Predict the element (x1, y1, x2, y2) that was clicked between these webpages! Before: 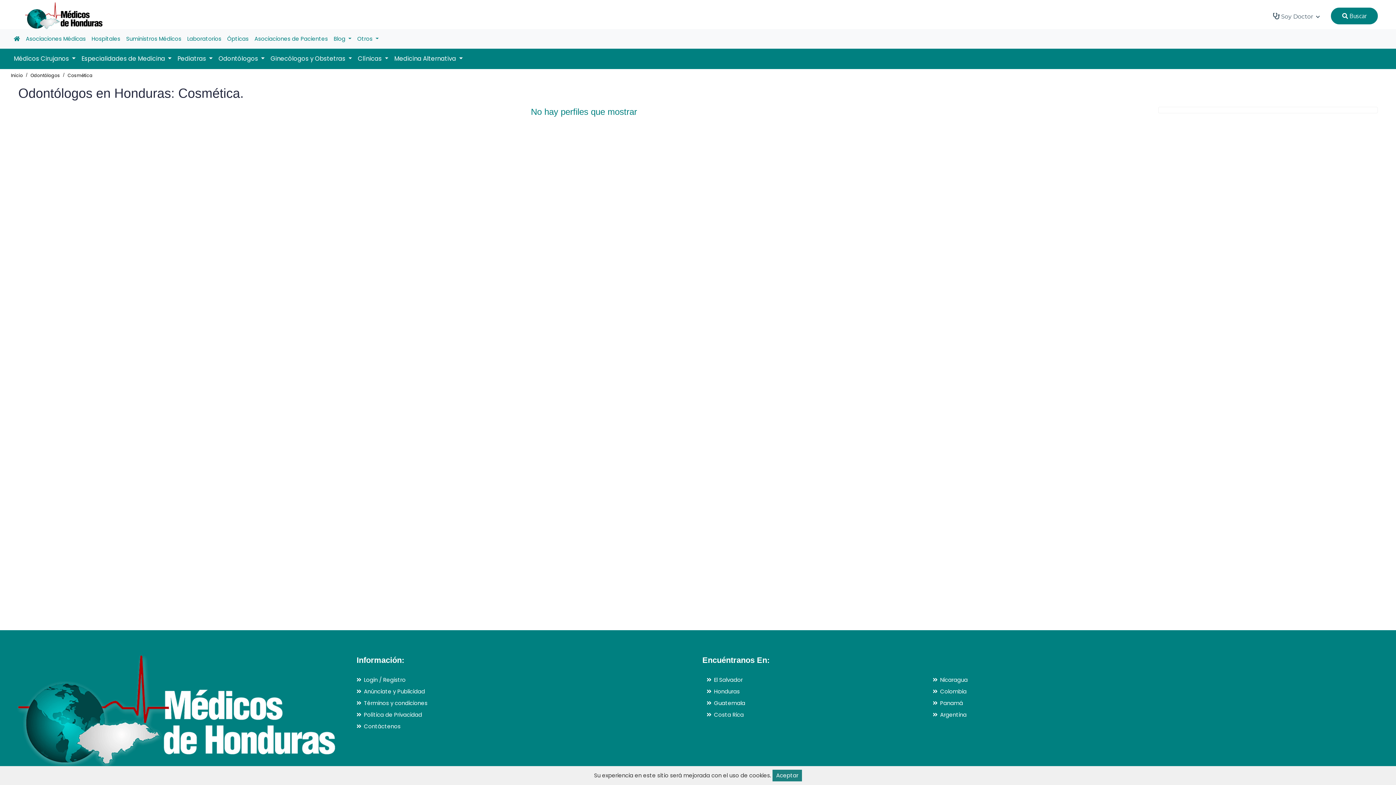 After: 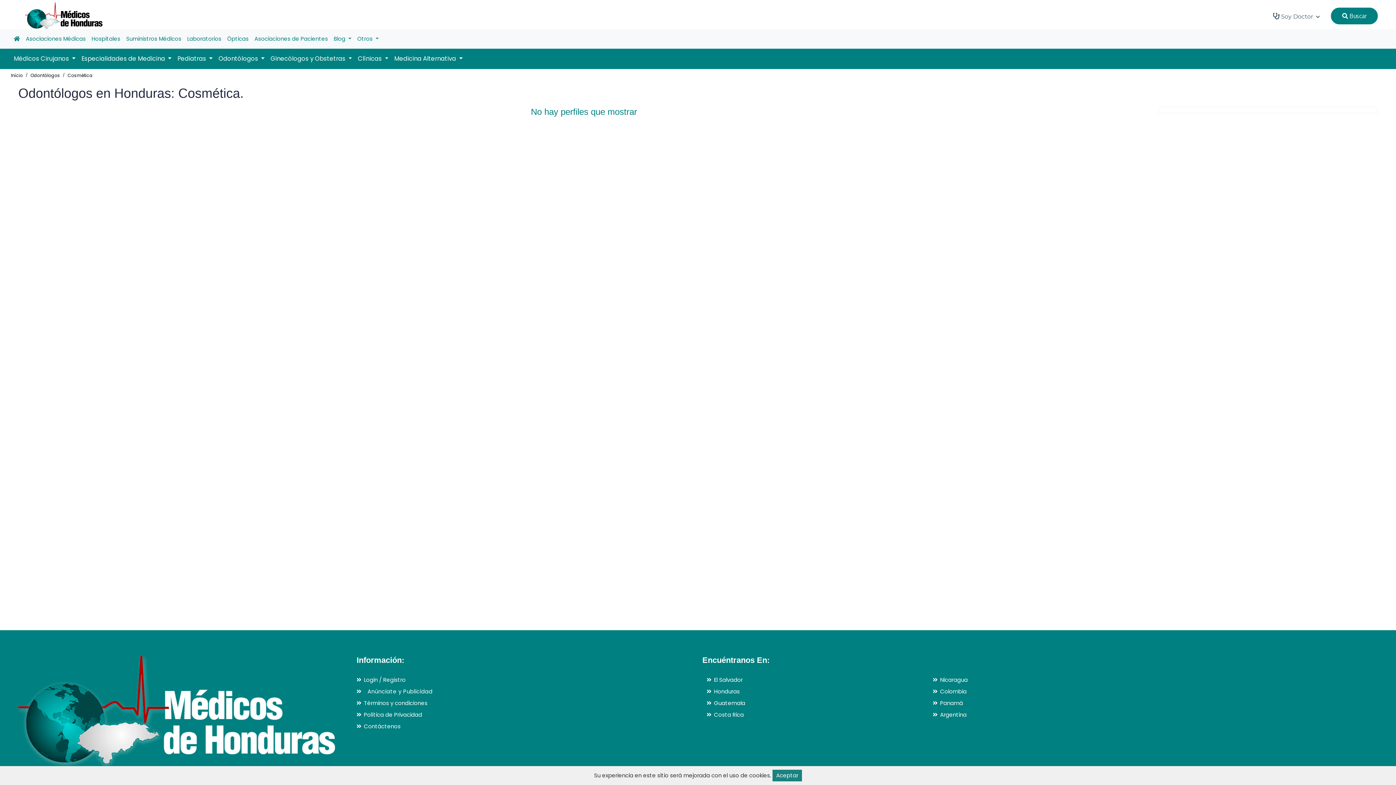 Action: label: Anúnciate y Publicidad bbox: (356, 688, 425, 695)